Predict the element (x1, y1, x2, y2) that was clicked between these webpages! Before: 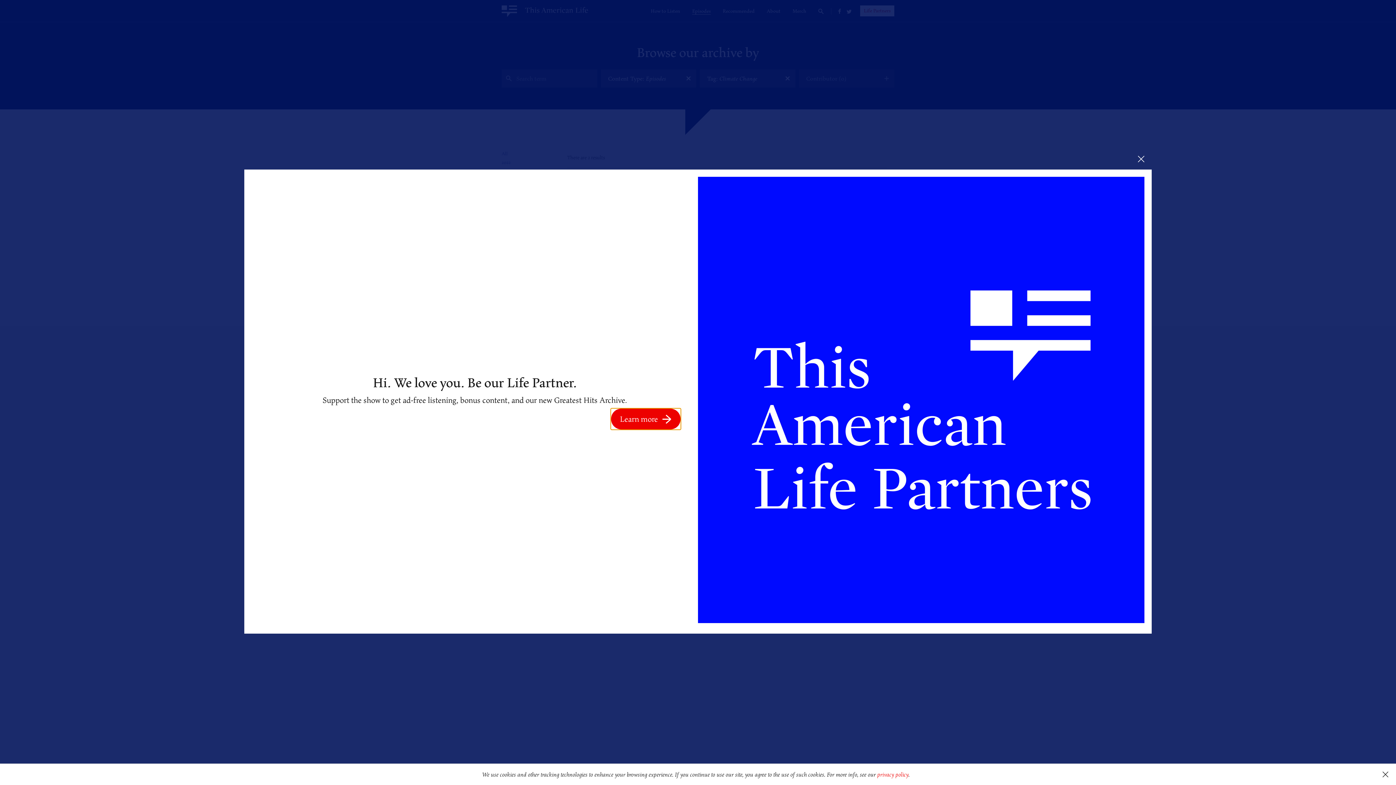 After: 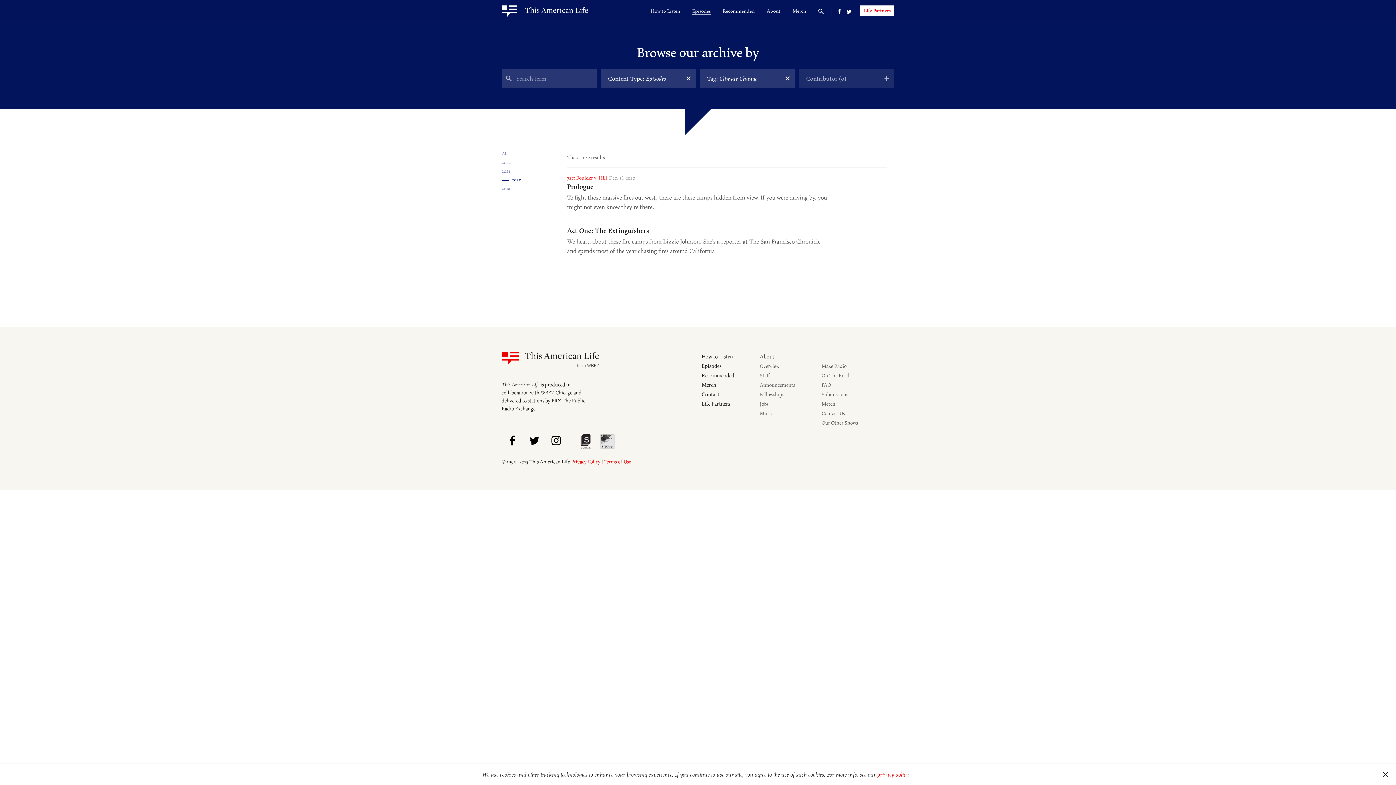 Action: bbox: (1130, 148, 1152, 169)